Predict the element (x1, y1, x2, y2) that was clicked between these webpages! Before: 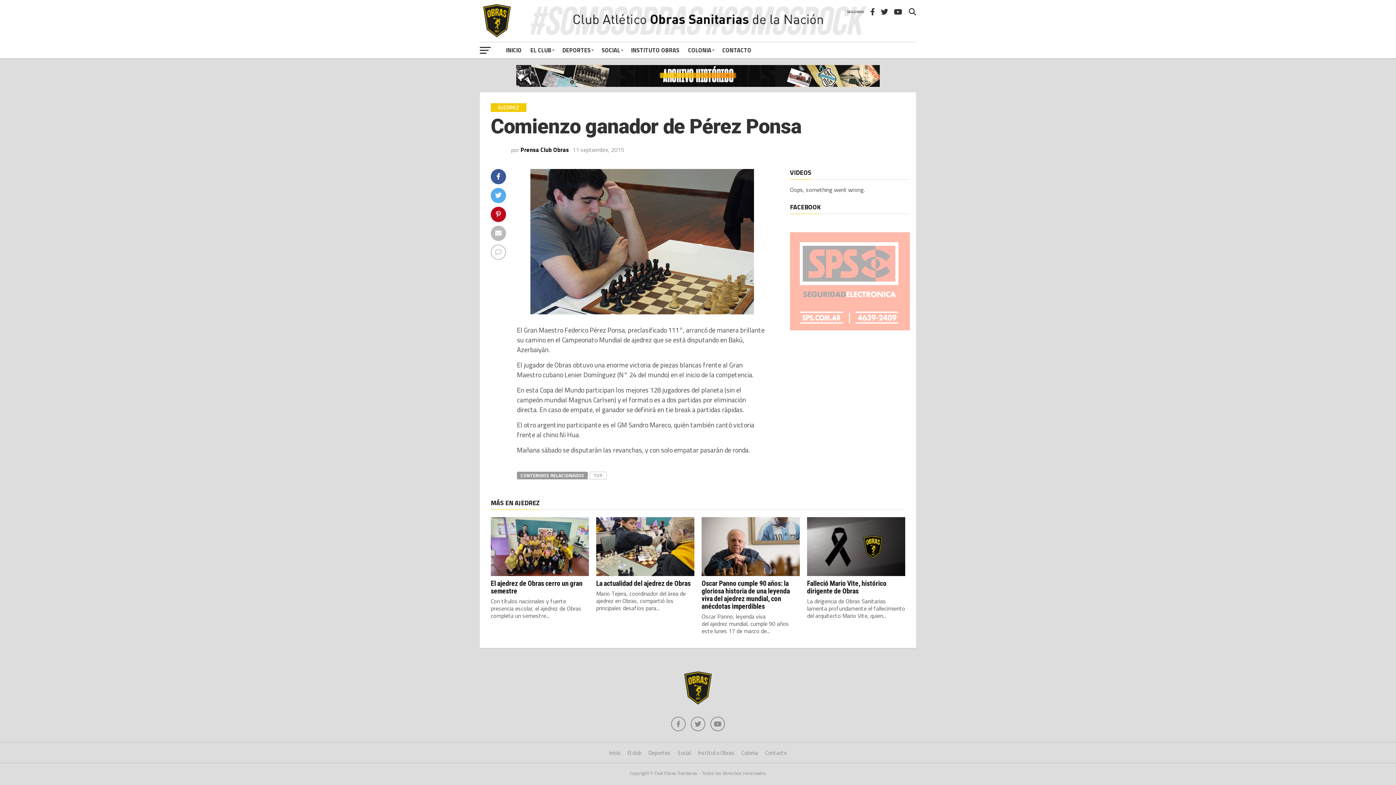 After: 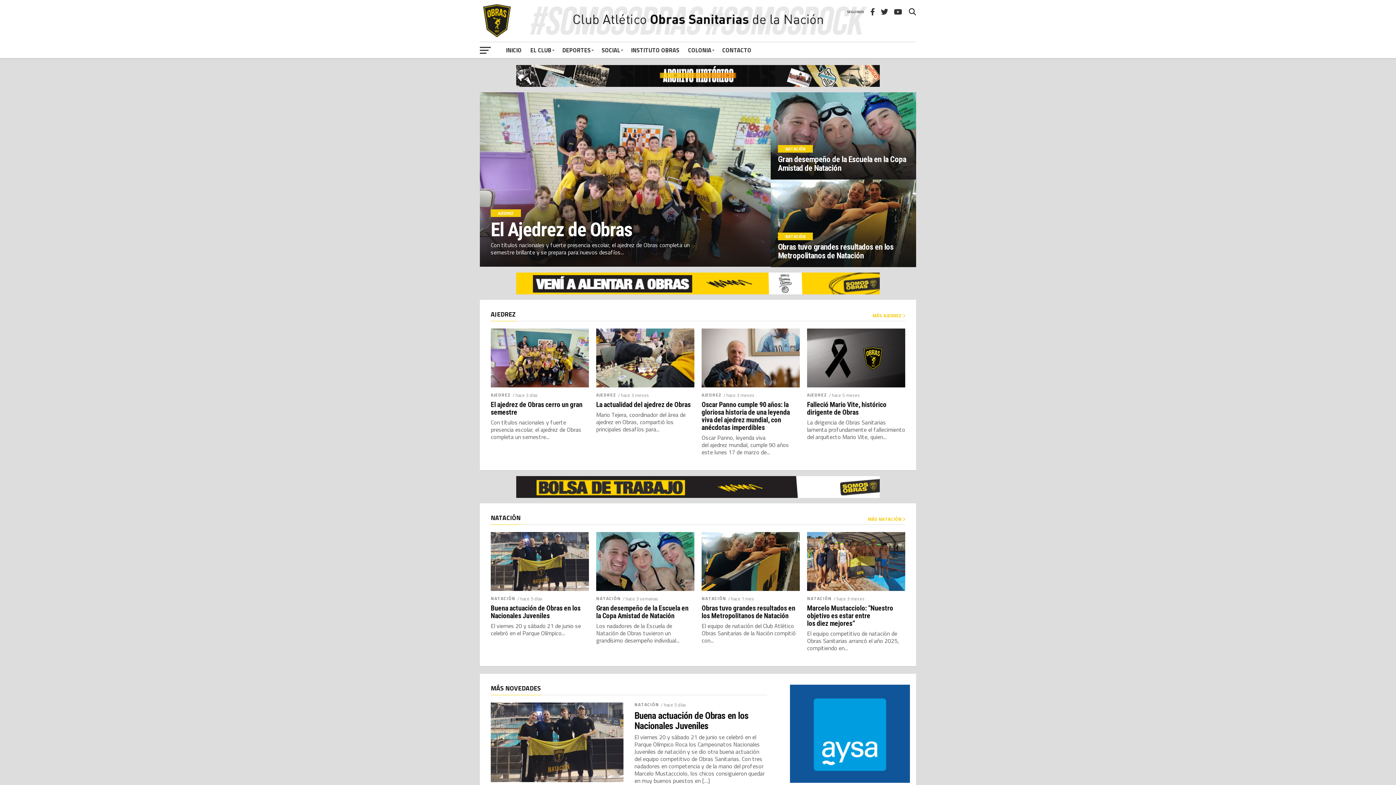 Action: label: Inicio bbox: (609, 749, 620, 757)